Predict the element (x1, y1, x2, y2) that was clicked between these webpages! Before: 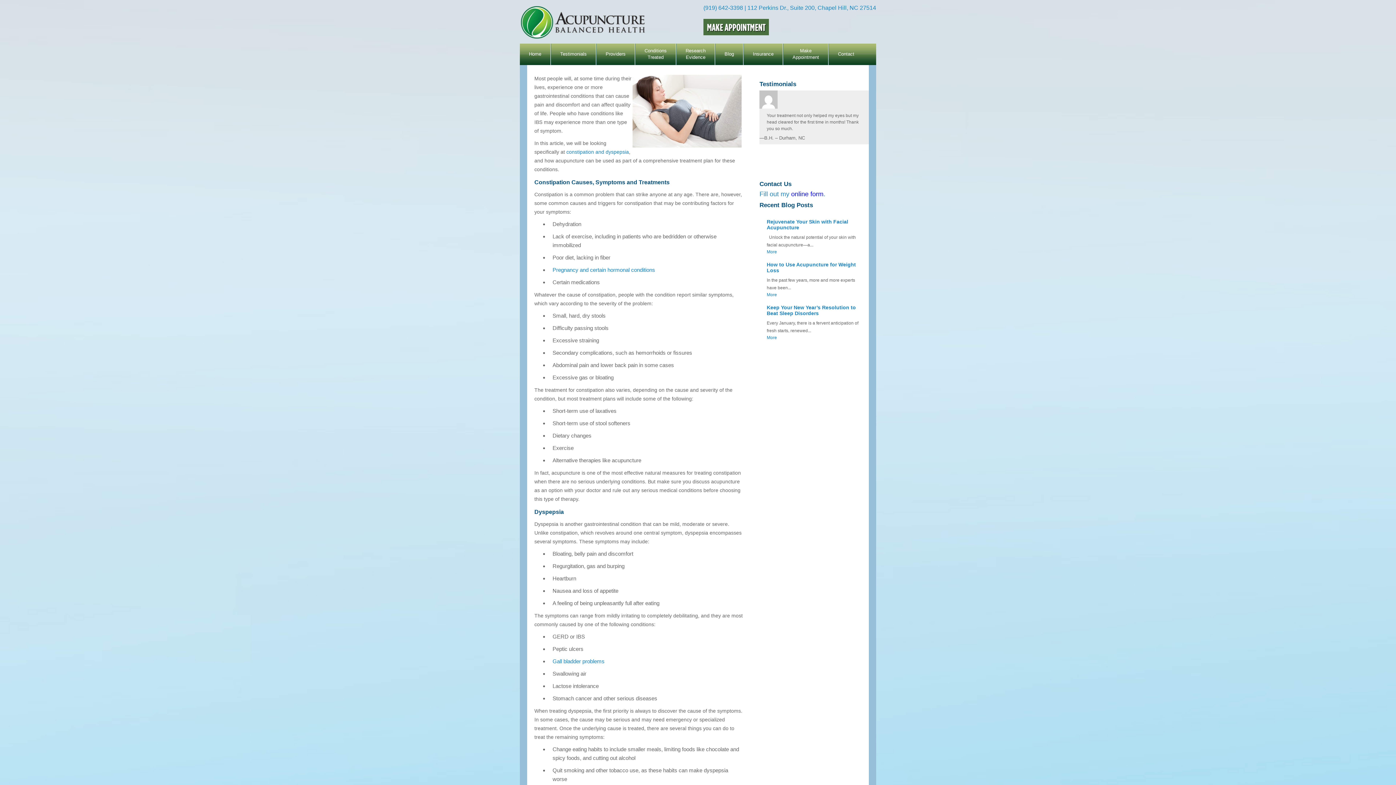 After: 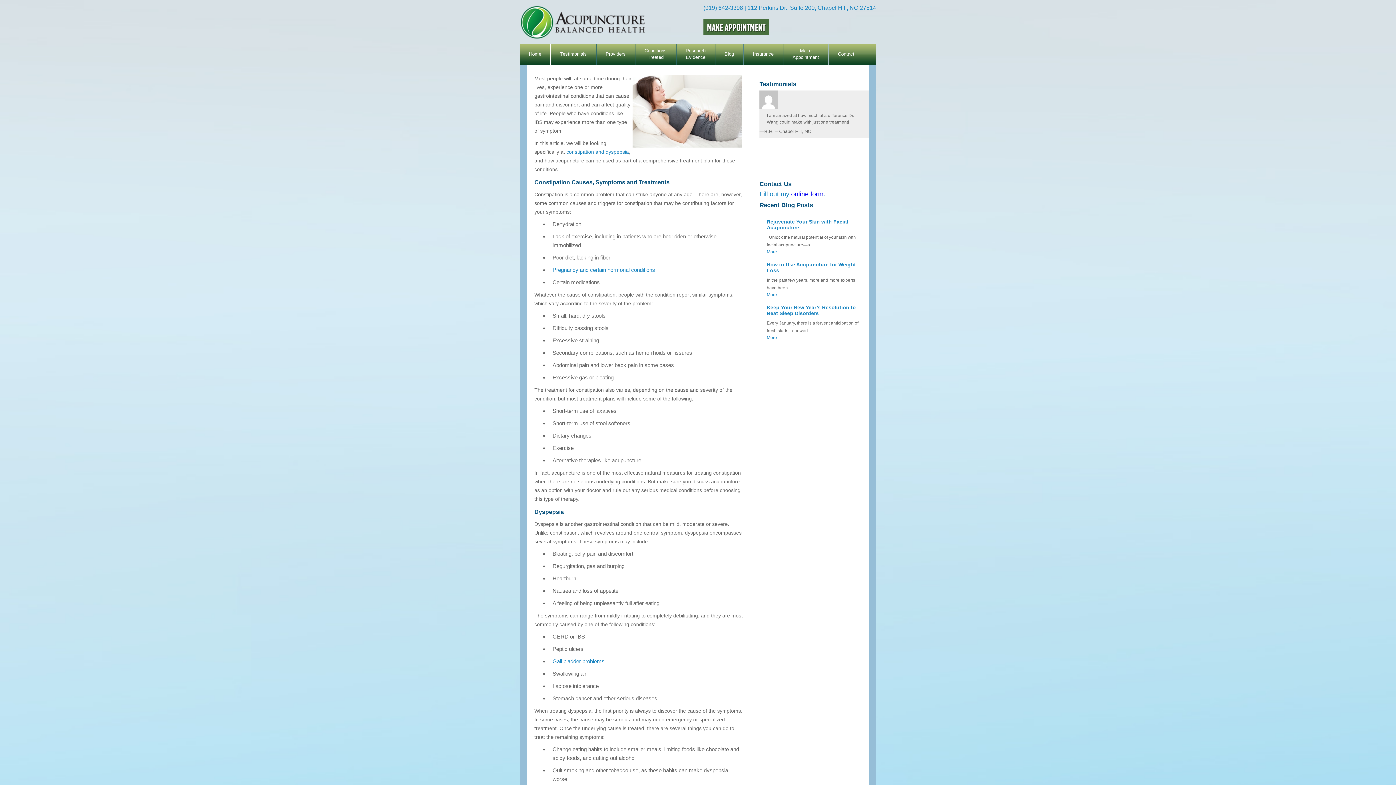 Action: label: 112 Perkins Dr., Suite 200, Chapel Hill, NC 27514 bbox: (747, 4, 876, 10)